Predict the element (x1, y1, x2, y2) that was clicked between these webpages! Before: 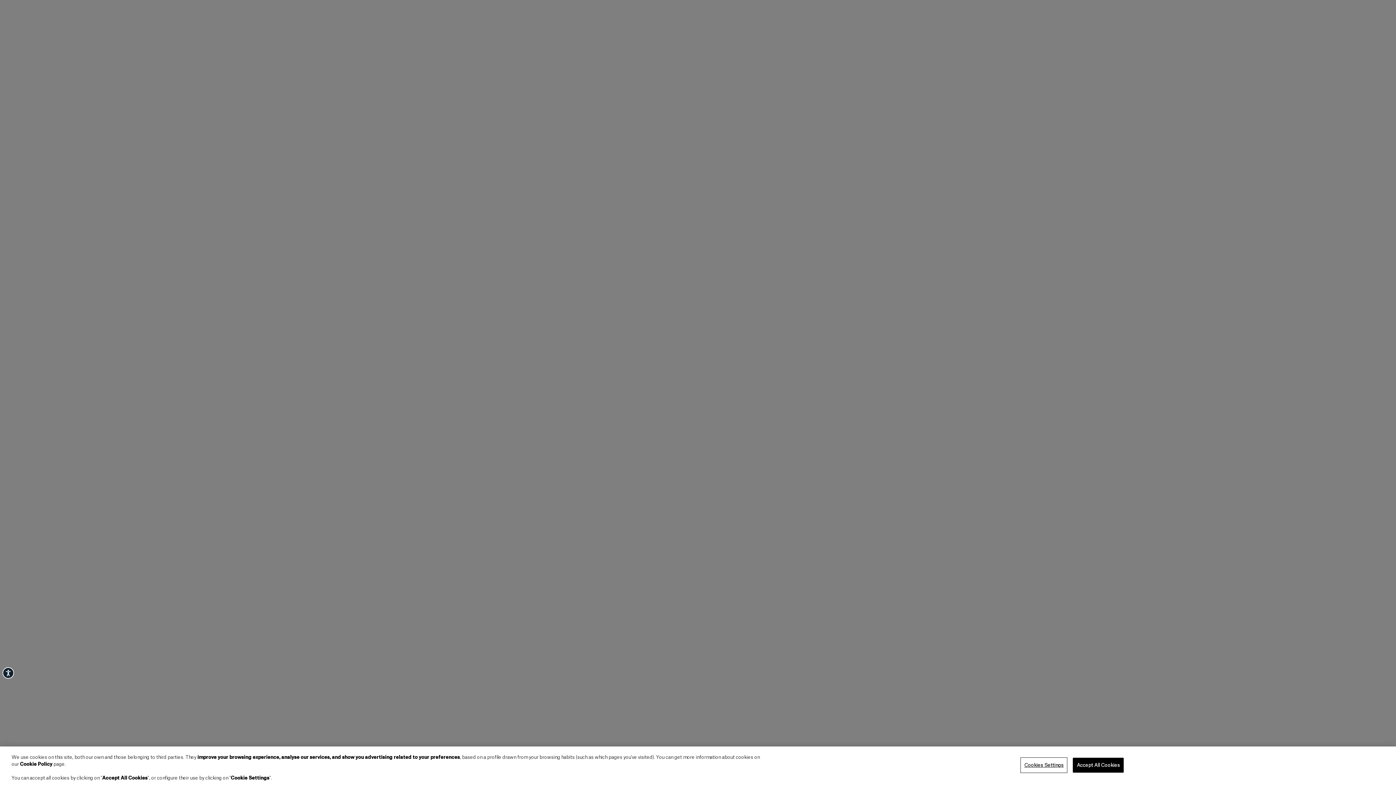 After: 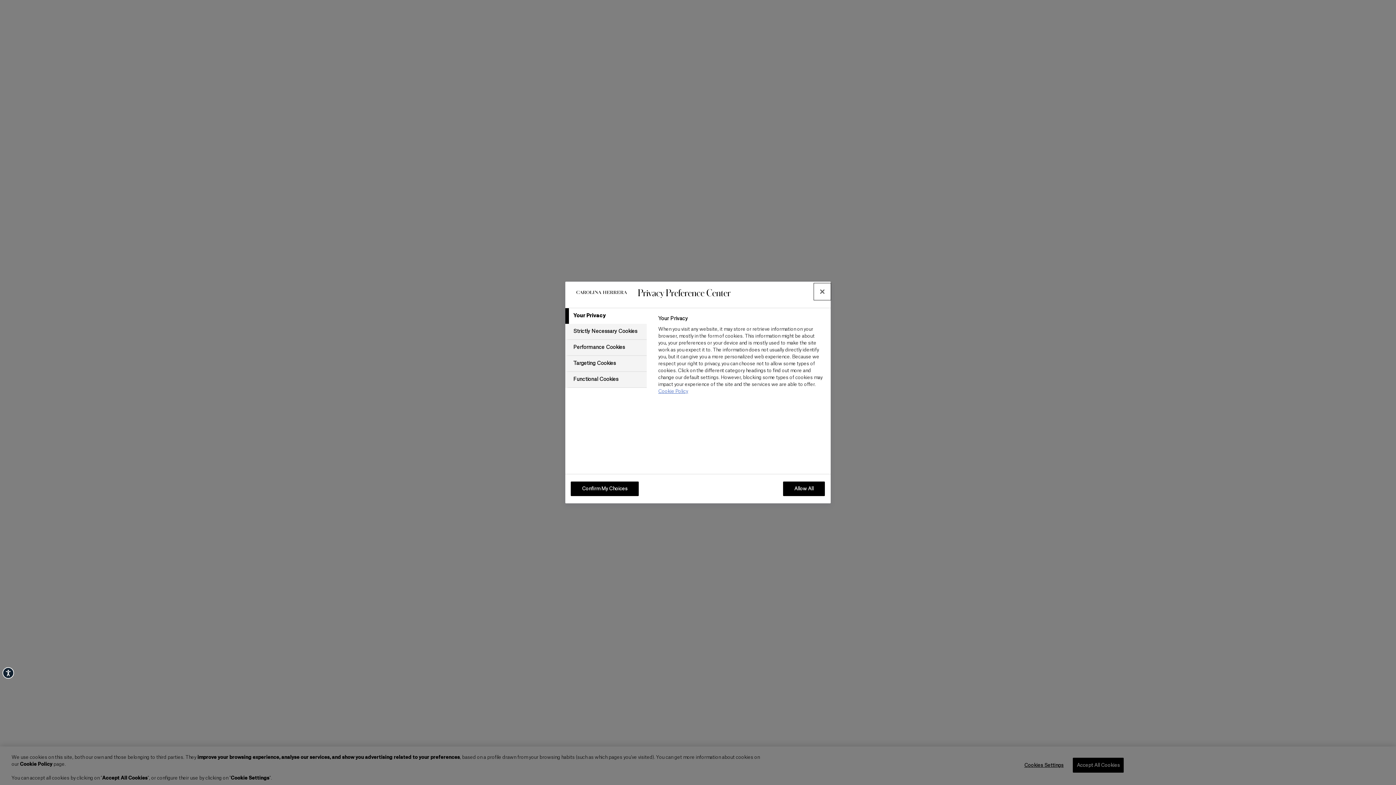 Action: label: Cookies Settings bbox: (1021, 758, 1066, 772)